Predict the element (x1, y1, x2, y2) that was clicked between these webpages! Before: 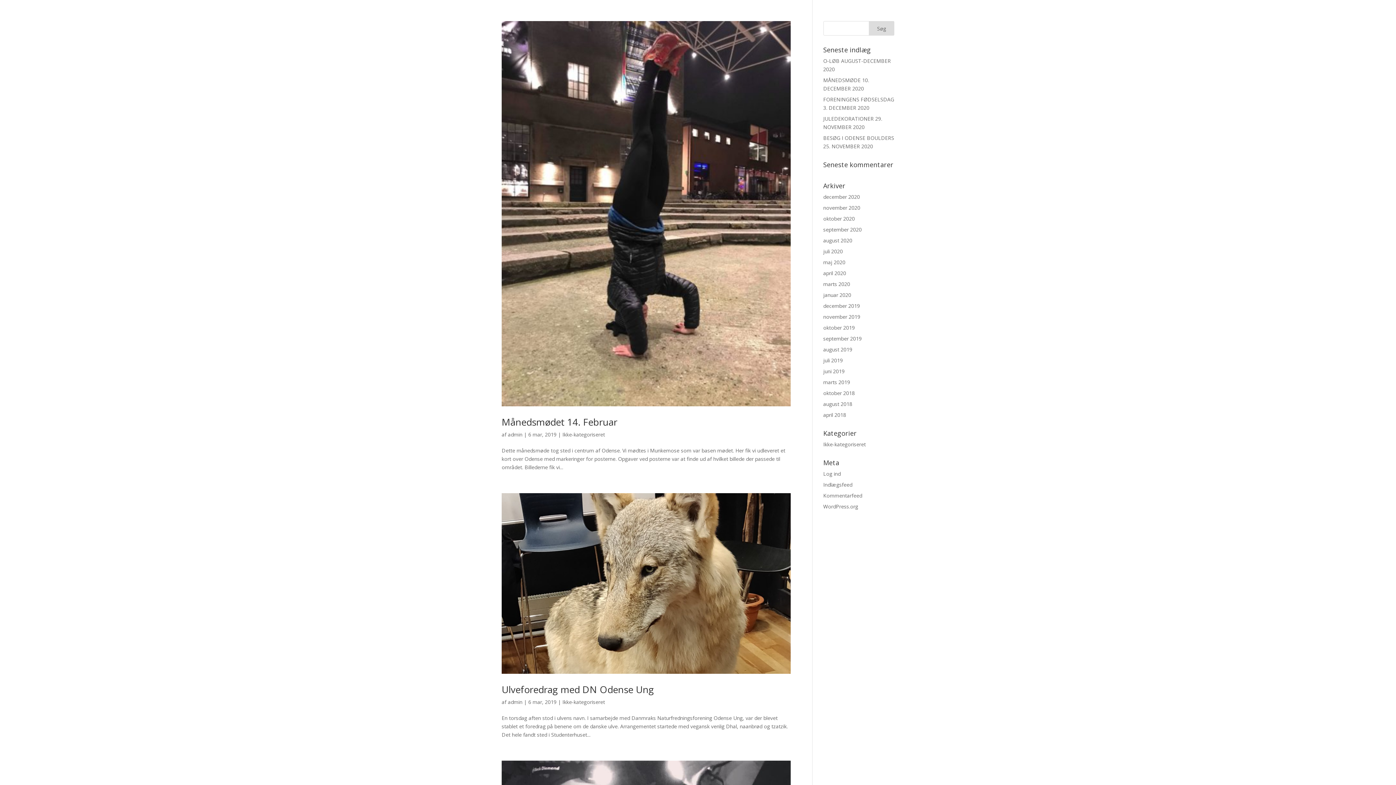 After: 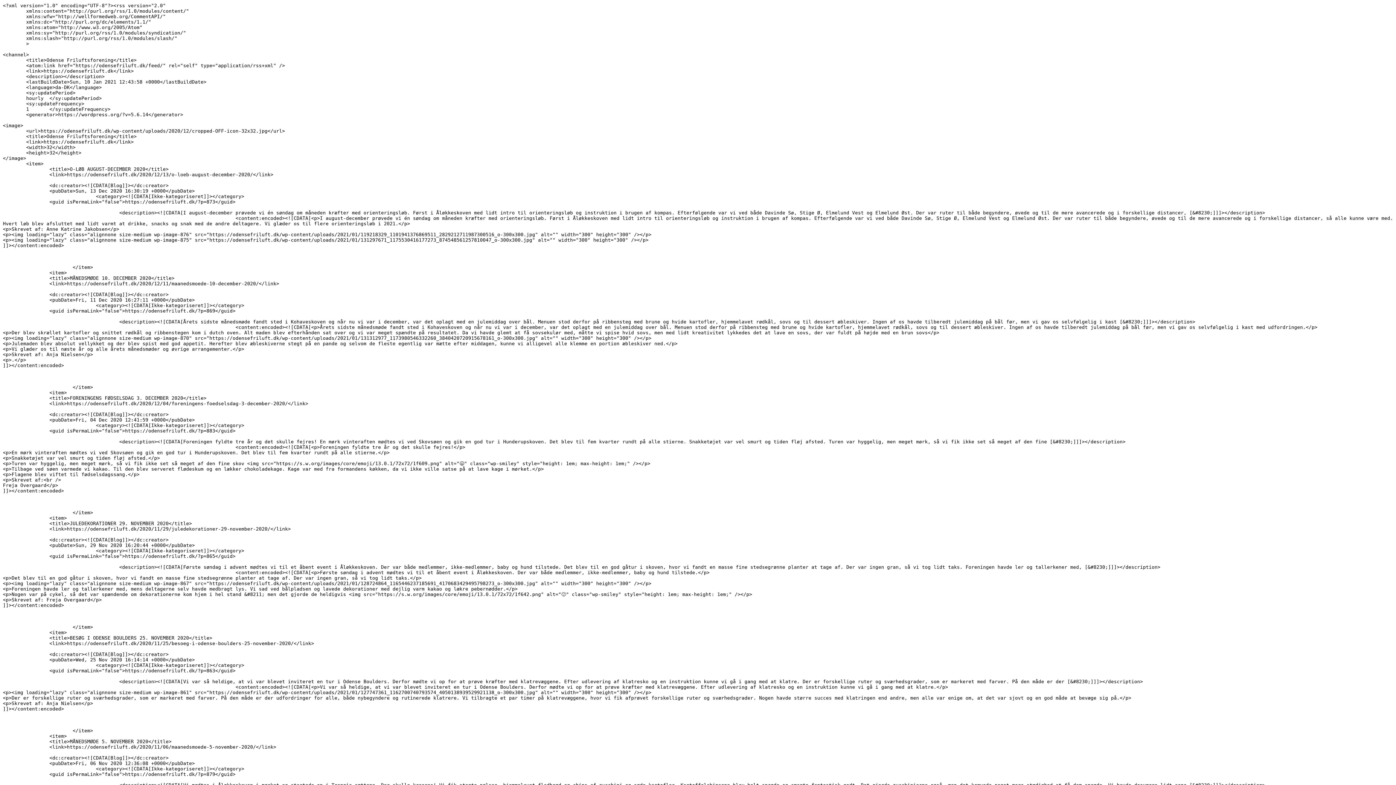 Action: label: Indlægsfeed bbox: (823, 481, 852, 488)